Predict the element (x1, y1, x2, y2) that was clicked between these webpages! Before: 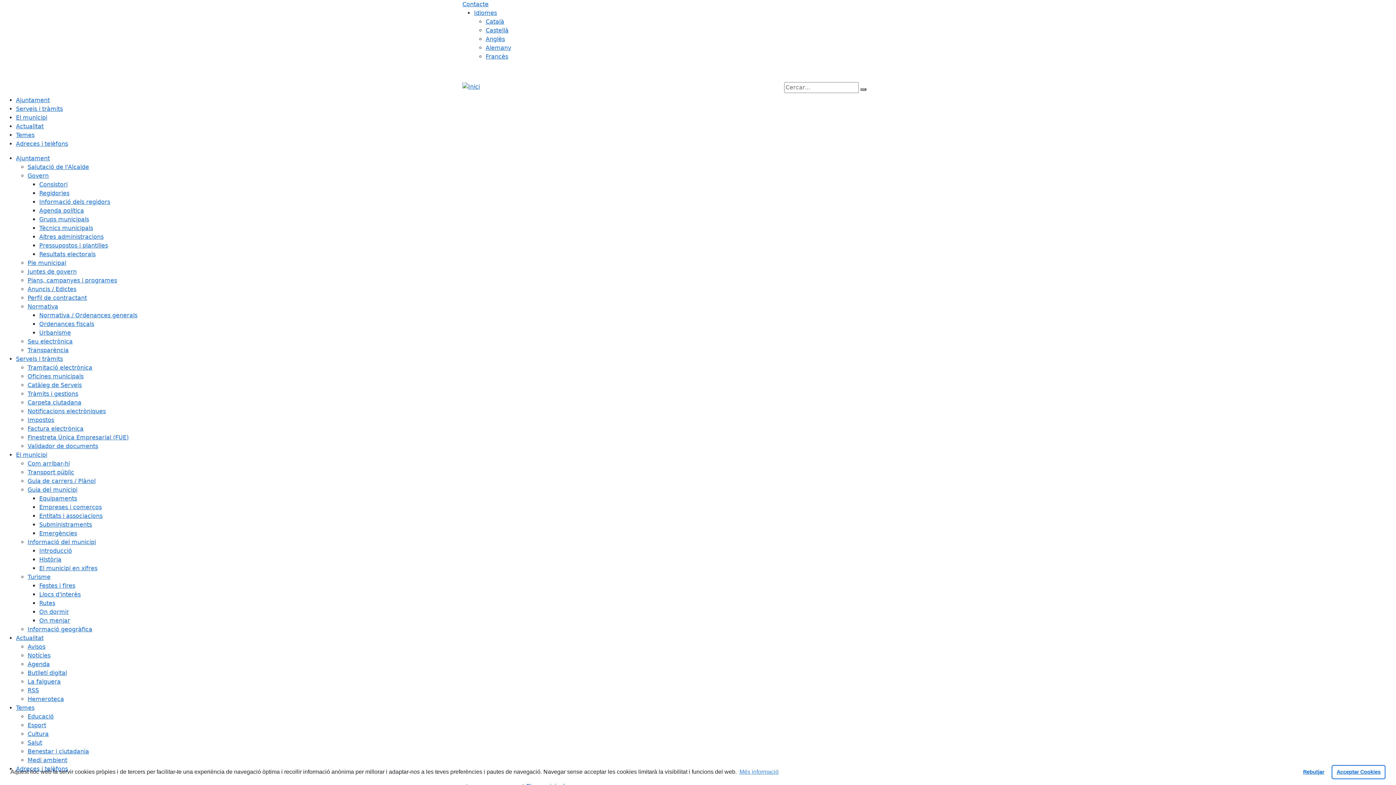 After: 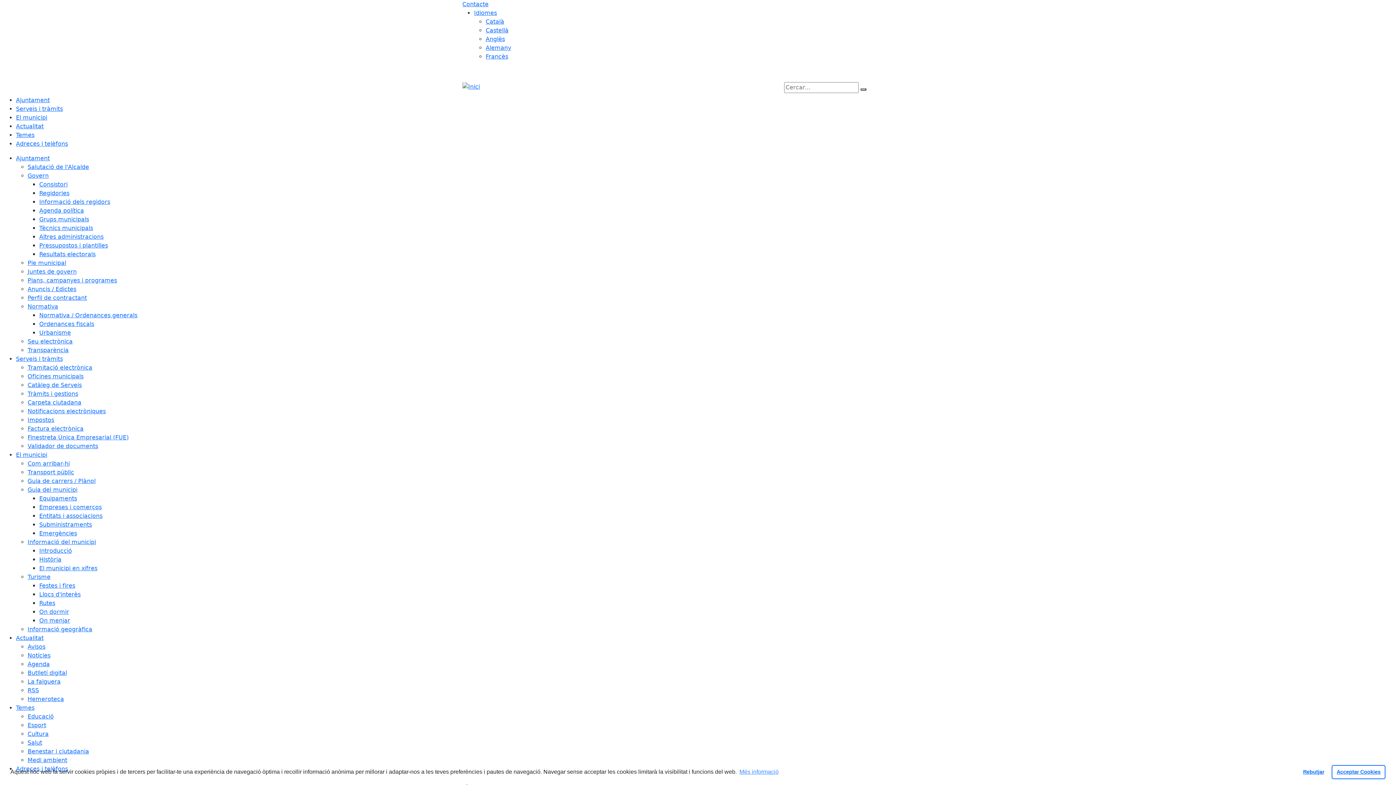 Action: label: Com arribar-hi bbox: (27, 460, 69, 467)